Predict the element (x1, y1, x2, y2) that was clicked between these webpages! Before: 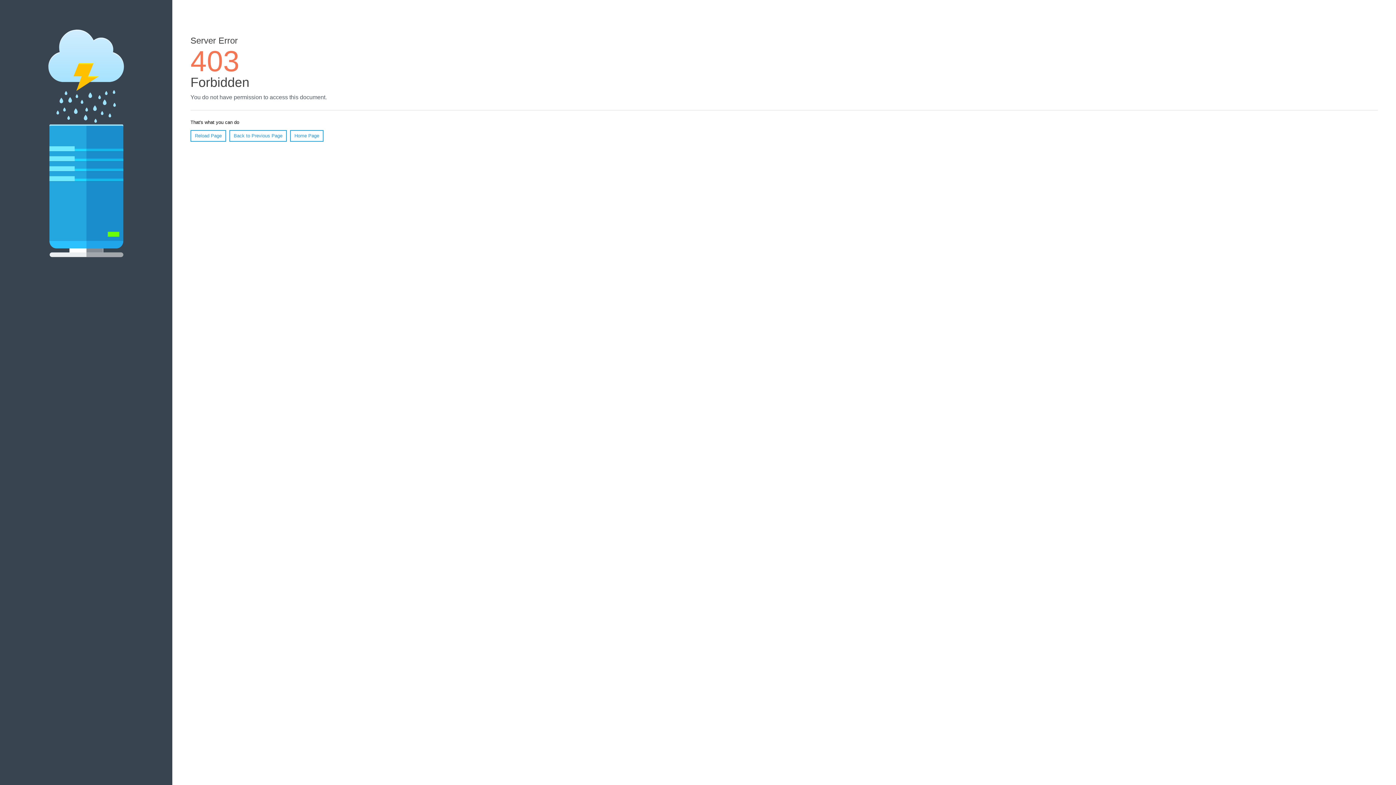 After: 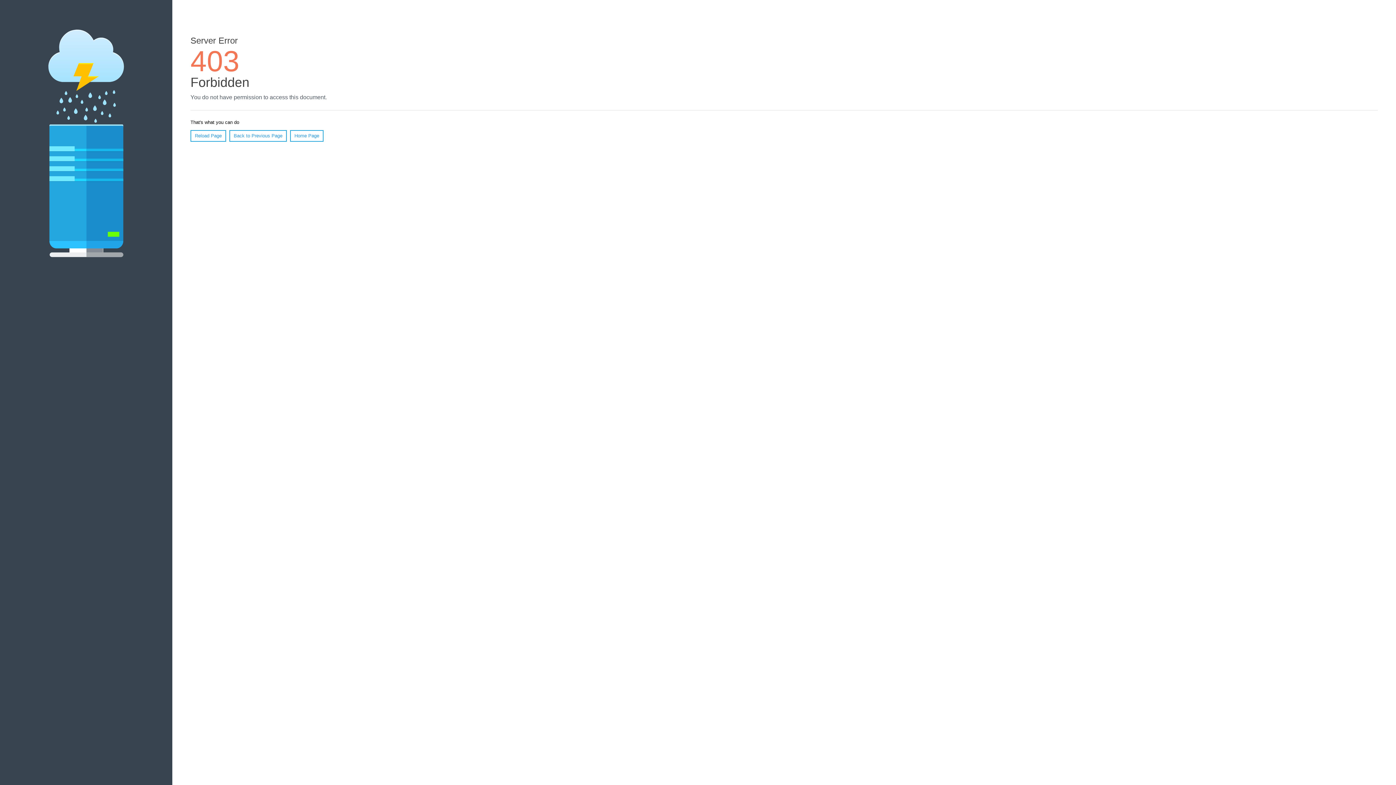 Action: label: Reload Page bbox: (190, 130, 226, 141)